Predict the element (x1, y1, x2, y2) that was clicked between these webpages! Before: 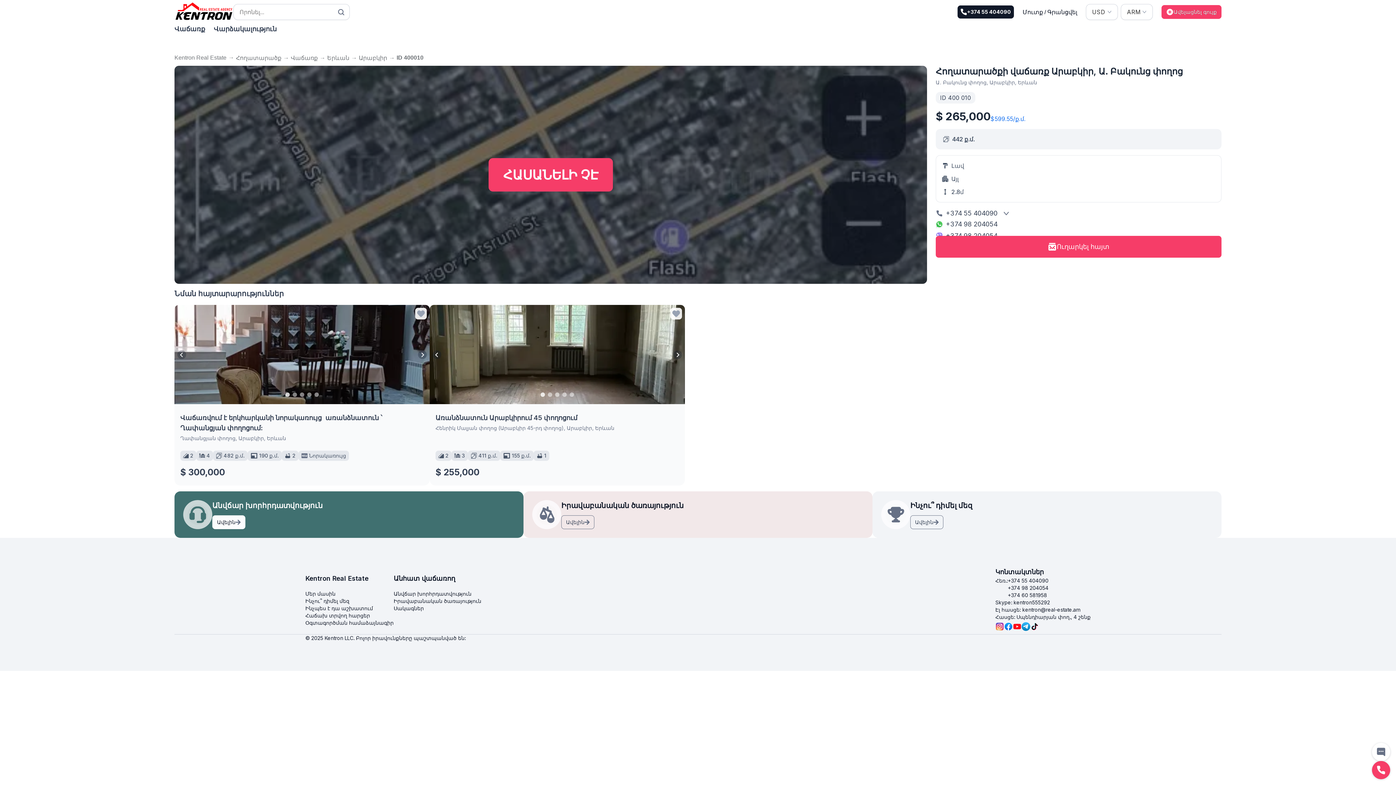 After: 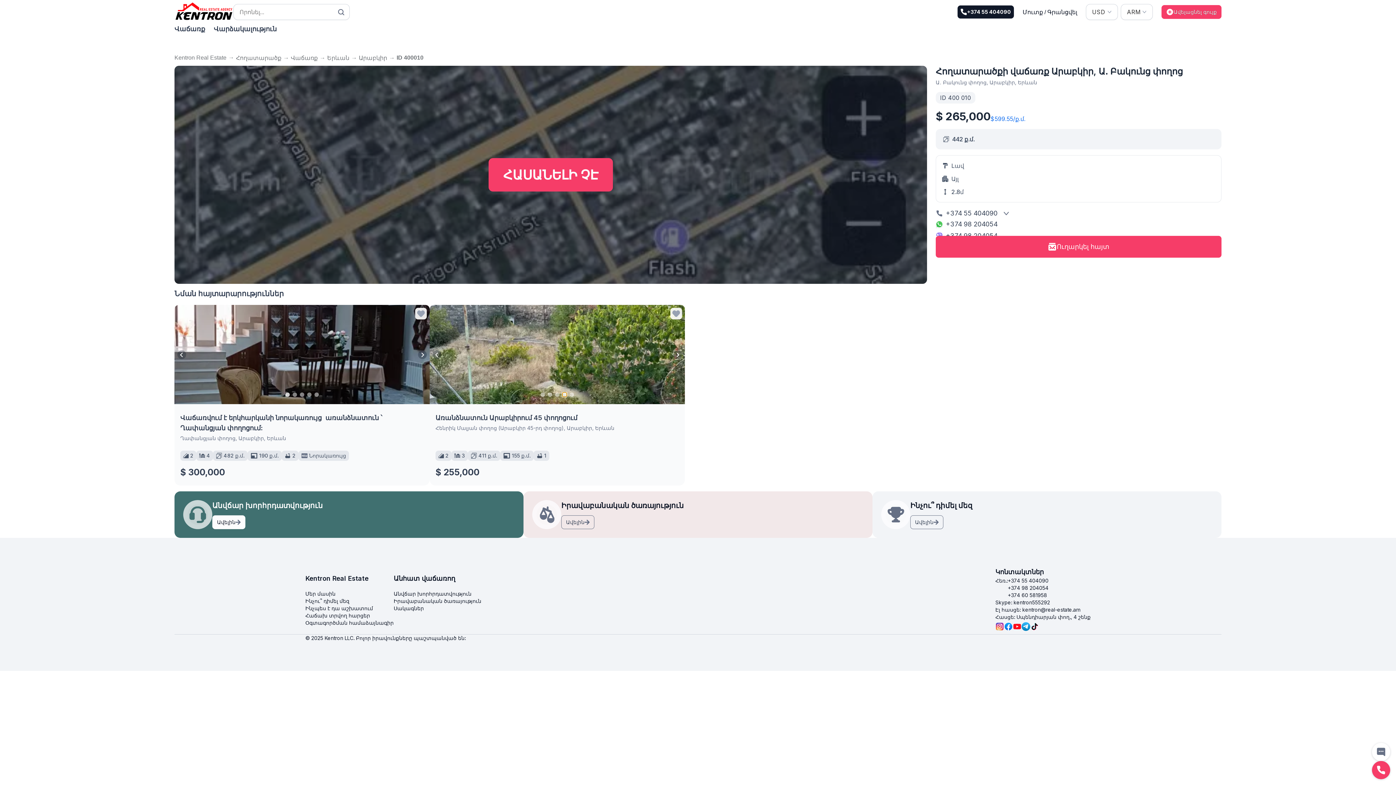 Action: bbox: (569, 392, 574, 397)